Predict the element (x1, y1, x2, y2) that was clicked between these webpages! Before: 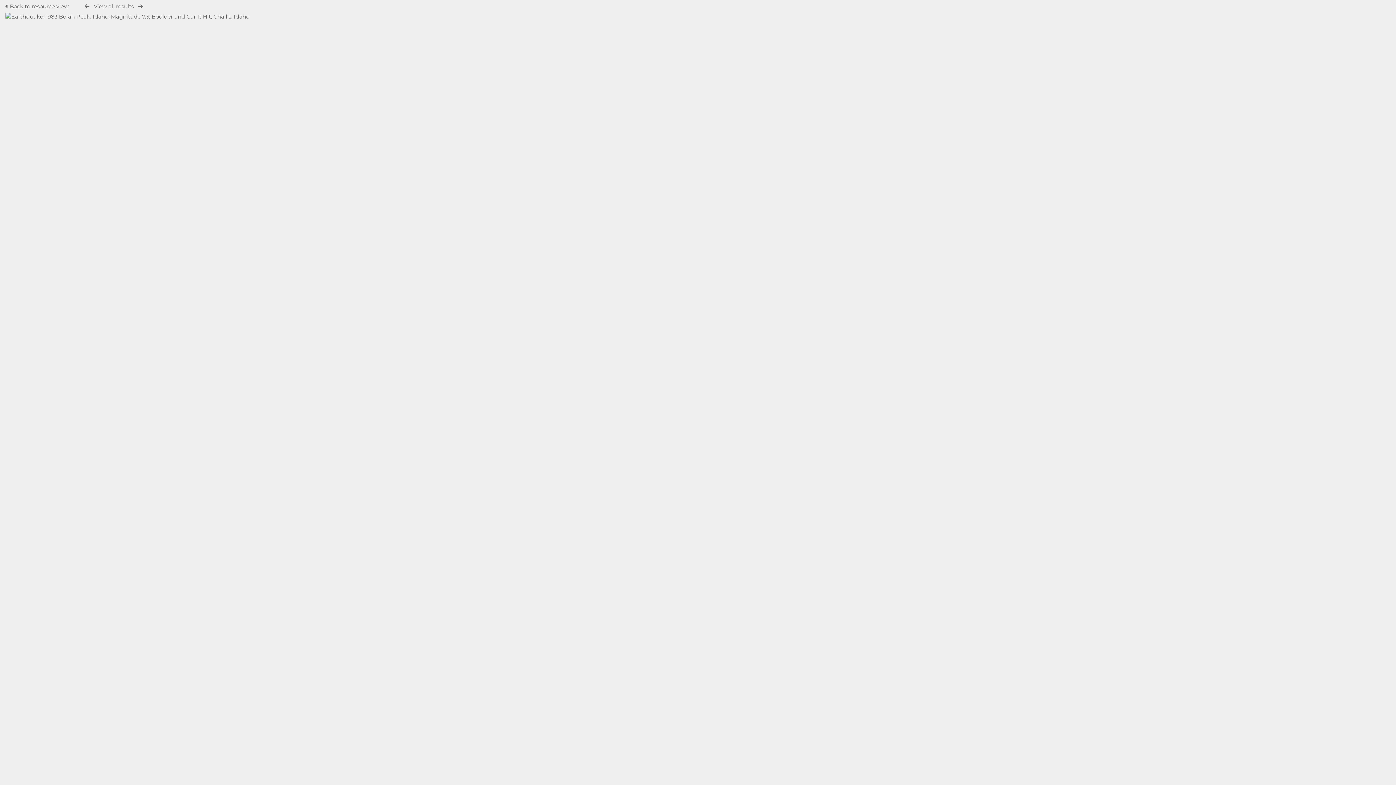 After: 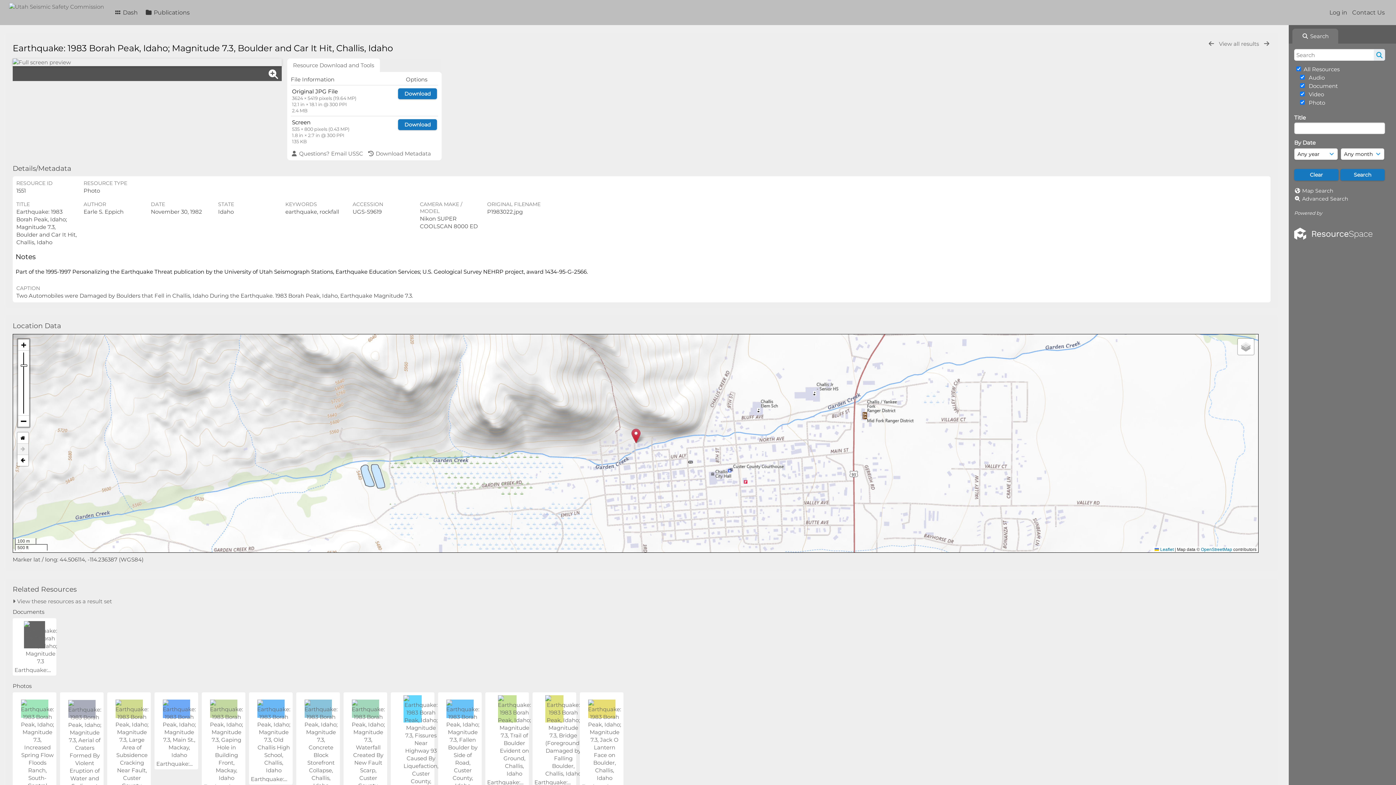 Action: label:  Back to resource view  bbox: (5, 2, 70, 9)